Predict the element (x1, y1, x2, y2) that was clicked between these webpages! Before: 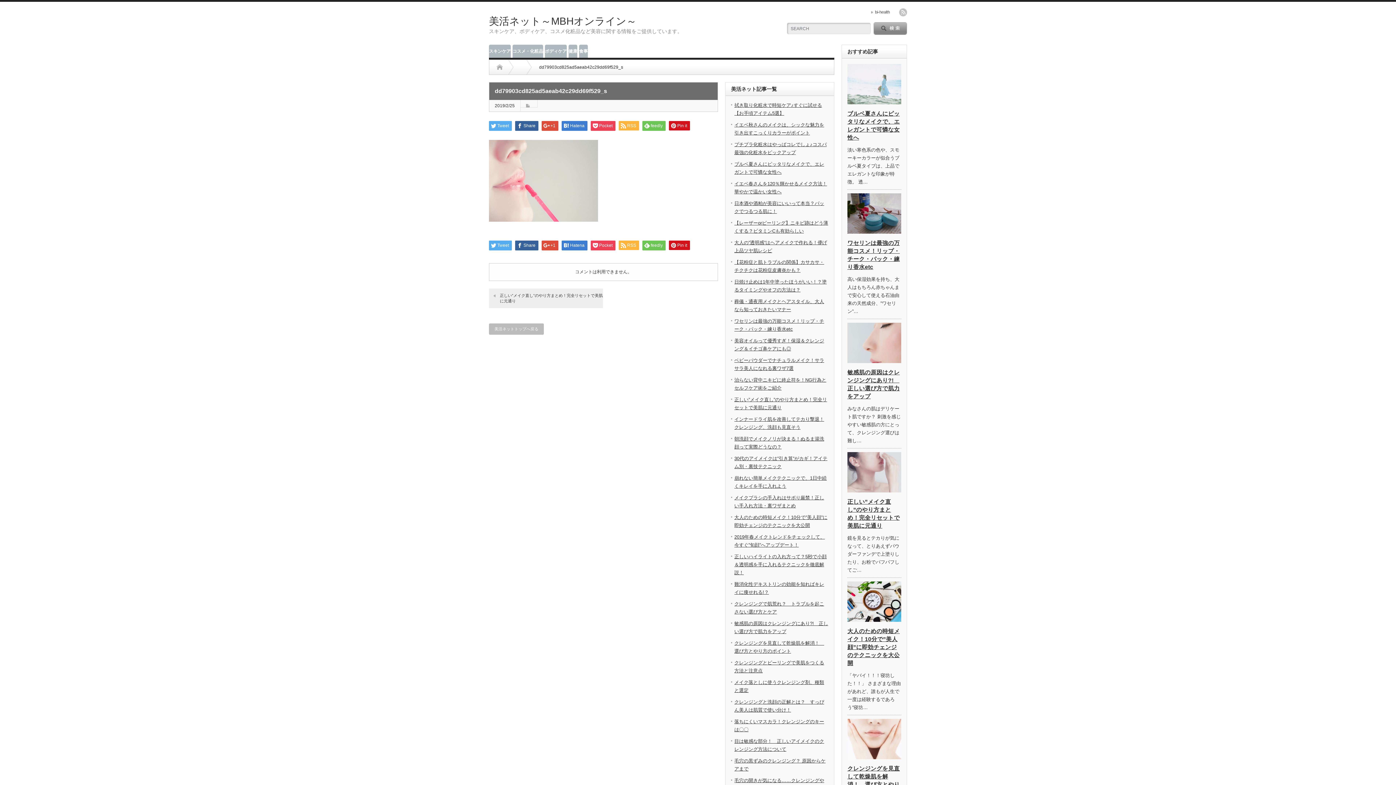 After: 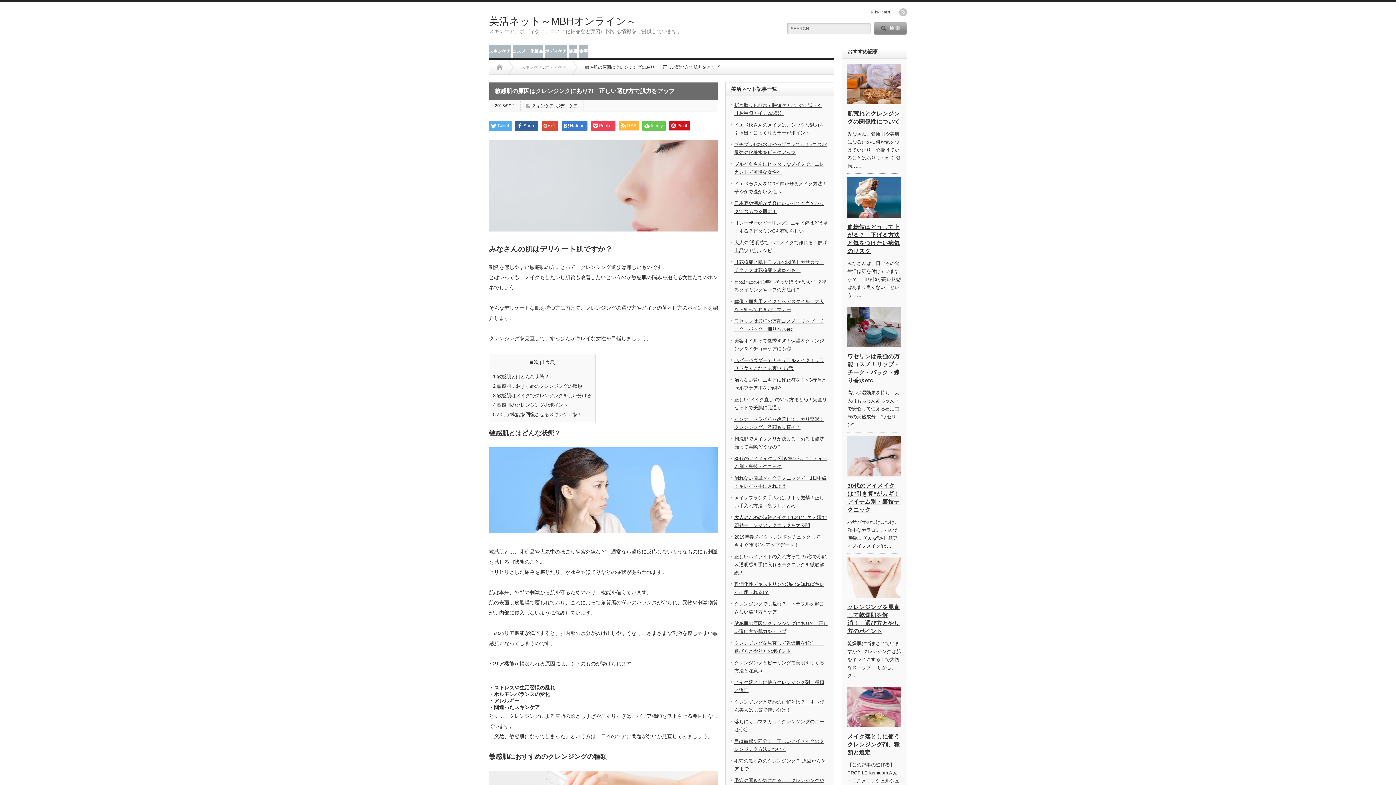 Action: bbox: (847, 322, 901, 363)